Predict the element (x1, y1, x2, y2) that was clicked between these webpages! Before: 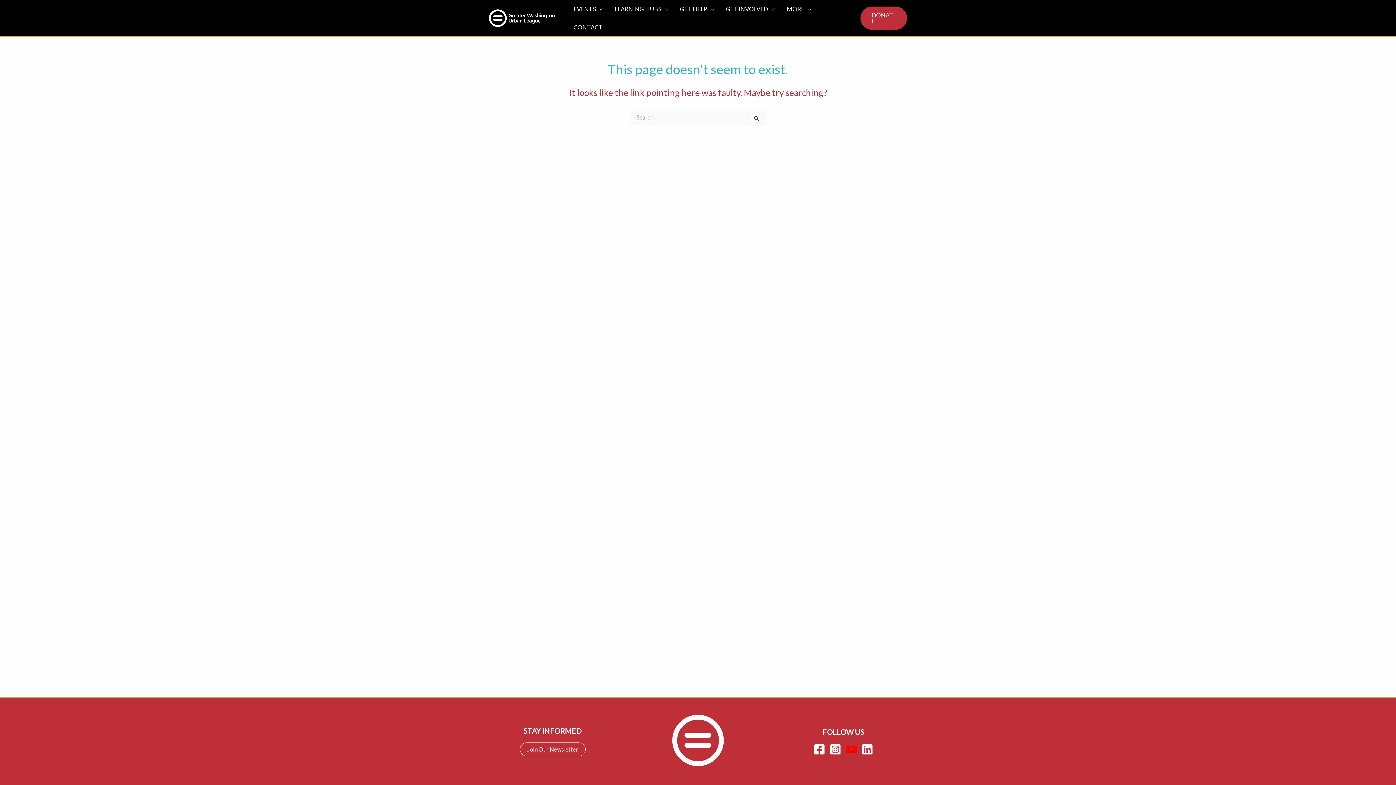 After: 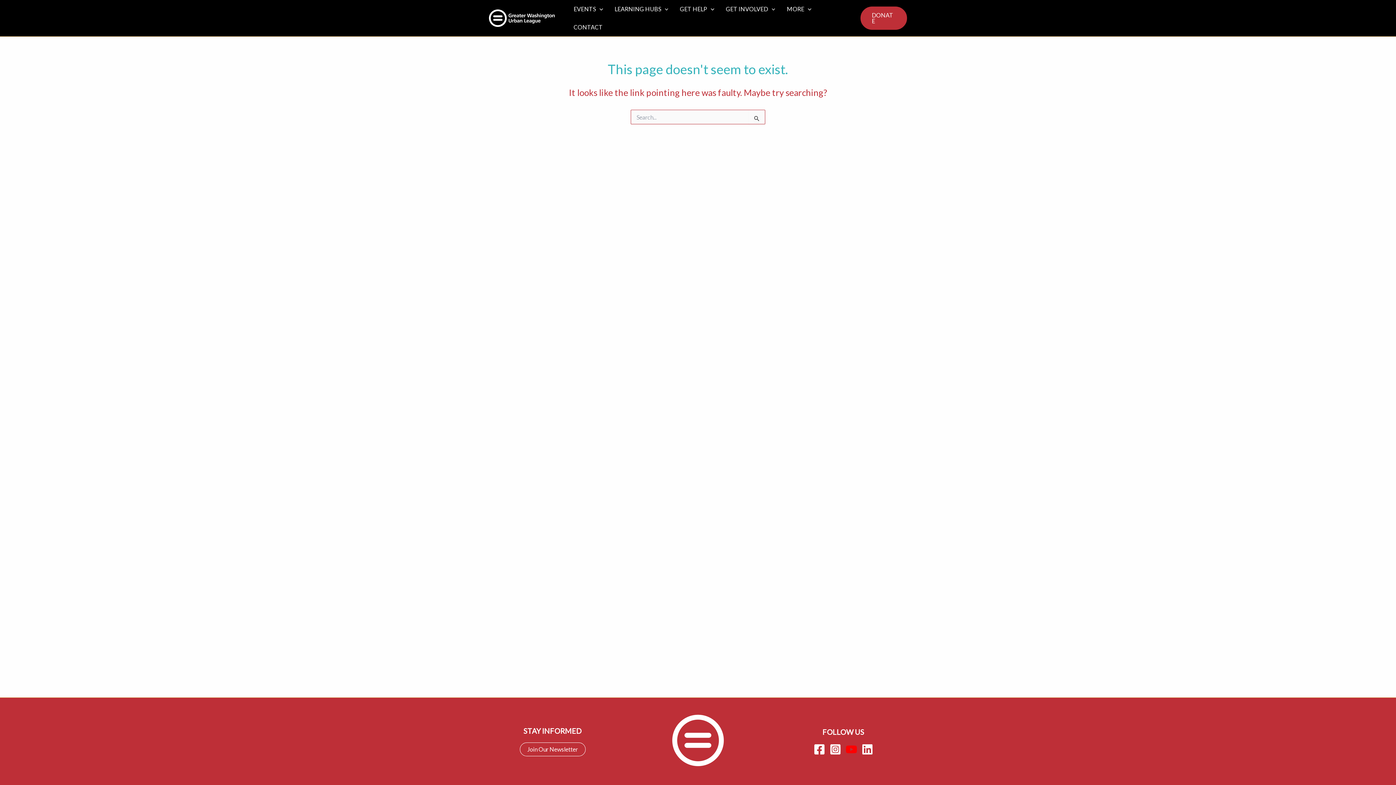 Action: label: Linkedin bbox: (861, 744, 873, 755)